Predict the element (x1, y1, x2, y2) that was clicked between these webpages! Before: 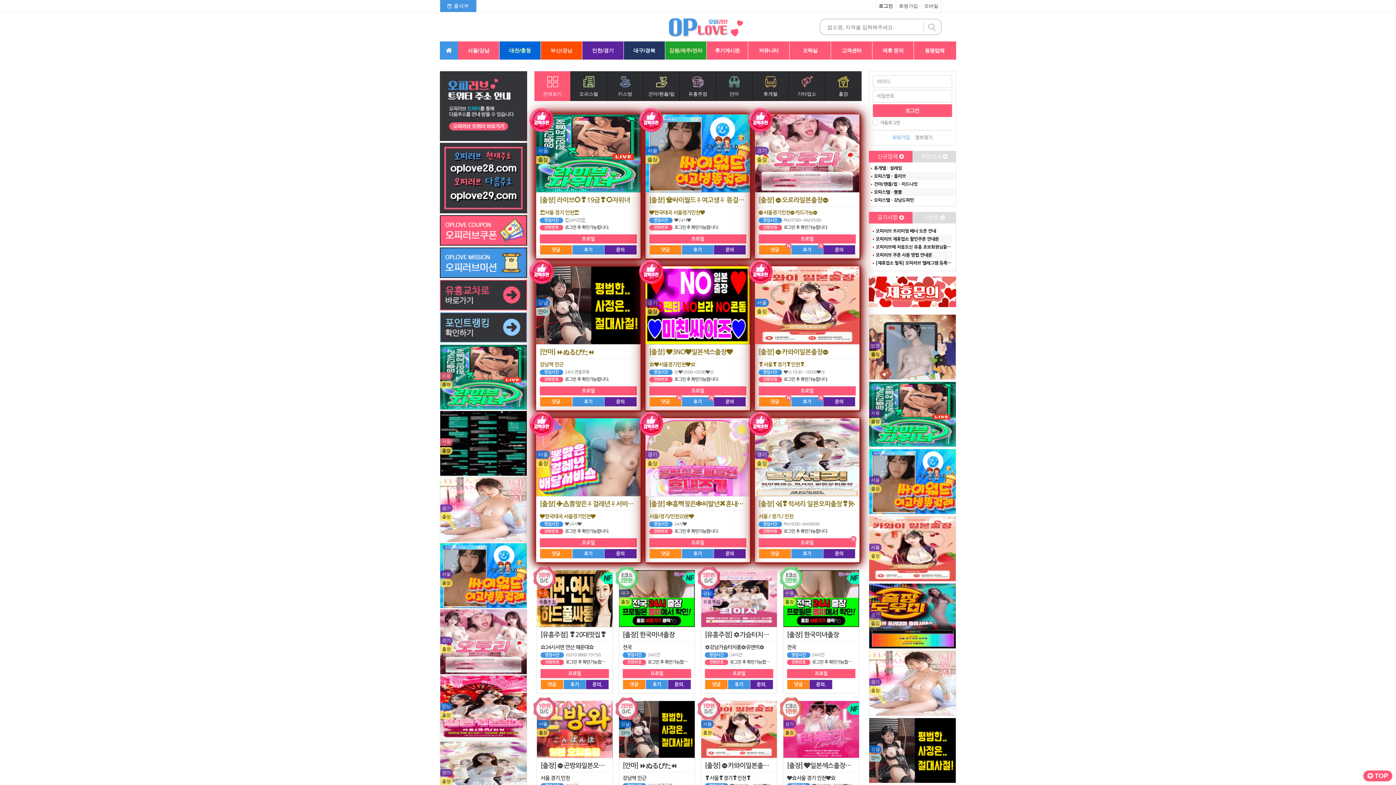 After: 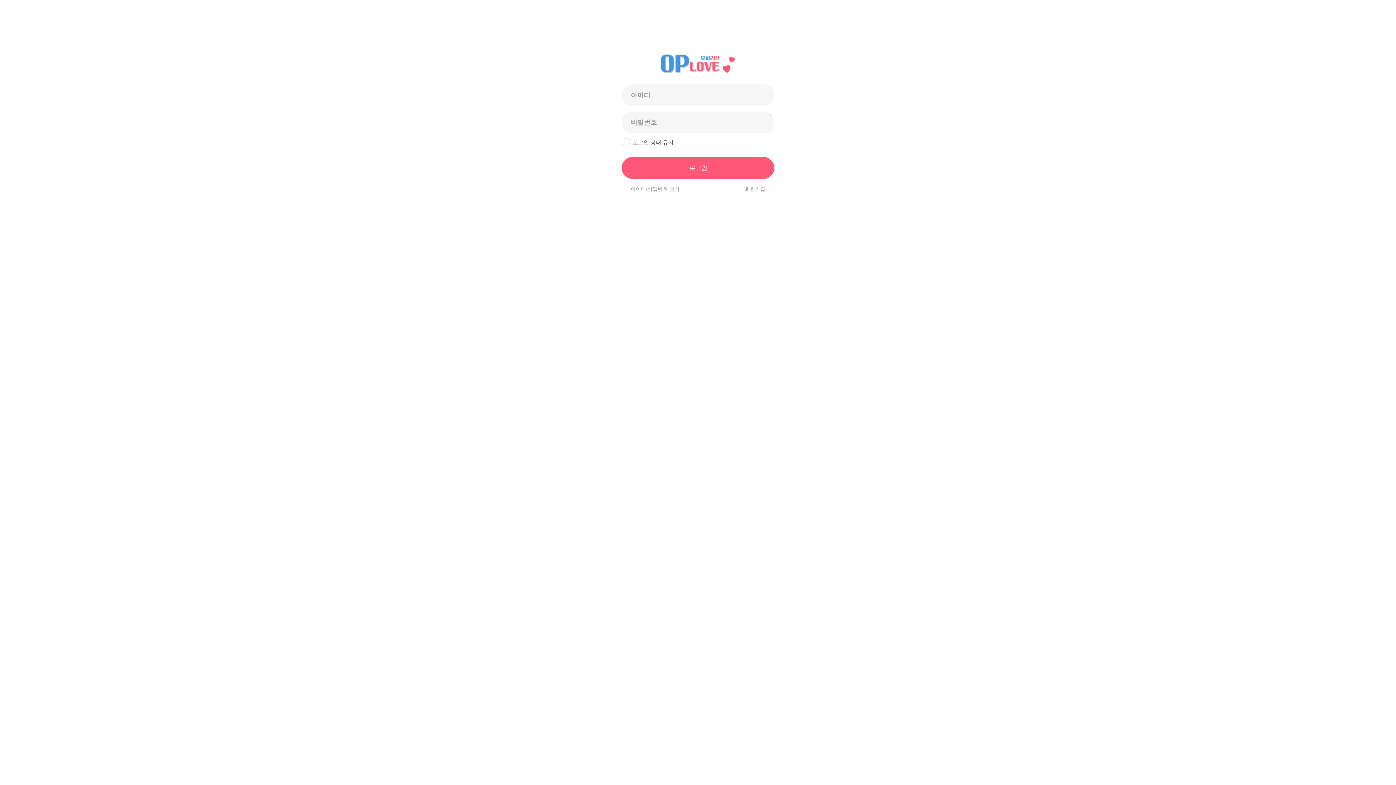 Action: bbox: (619, 701, 694, 758)